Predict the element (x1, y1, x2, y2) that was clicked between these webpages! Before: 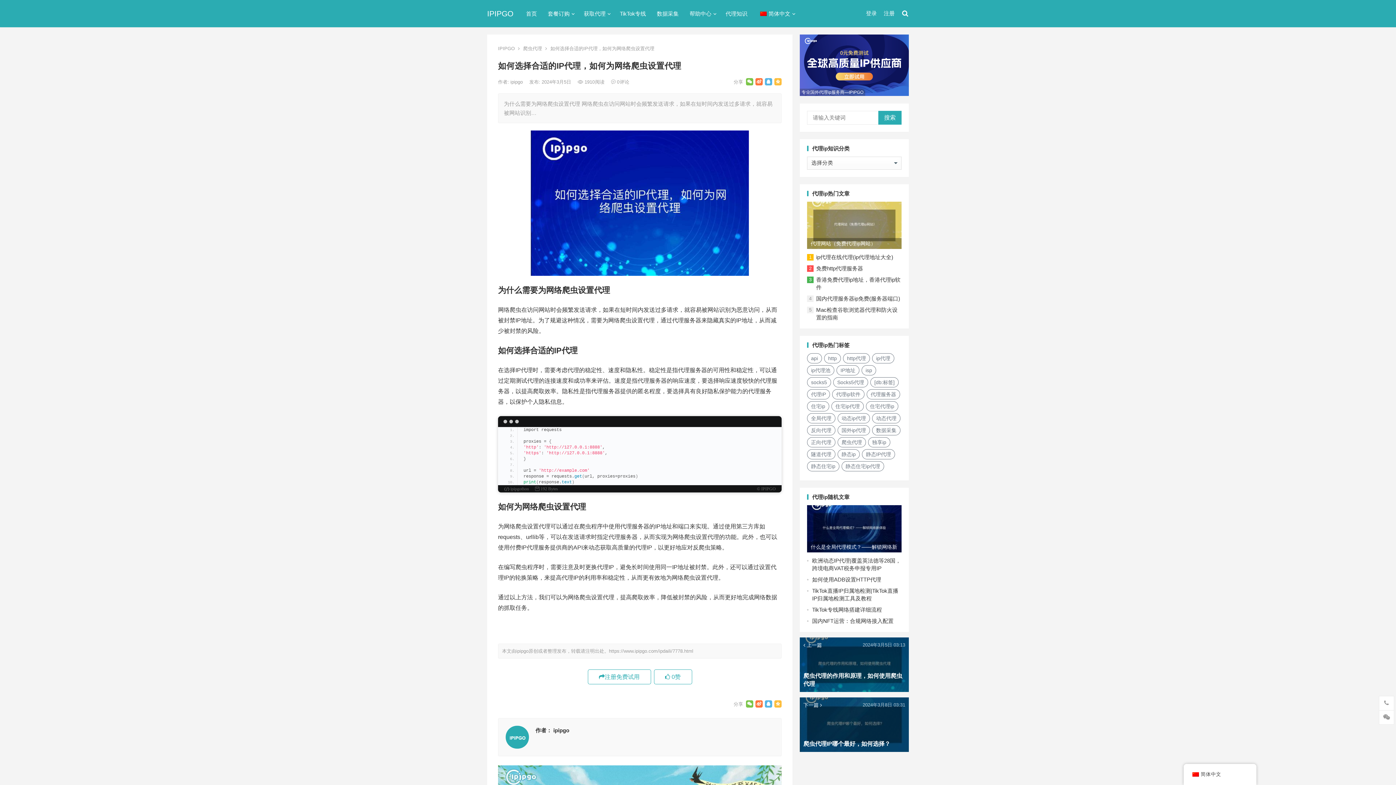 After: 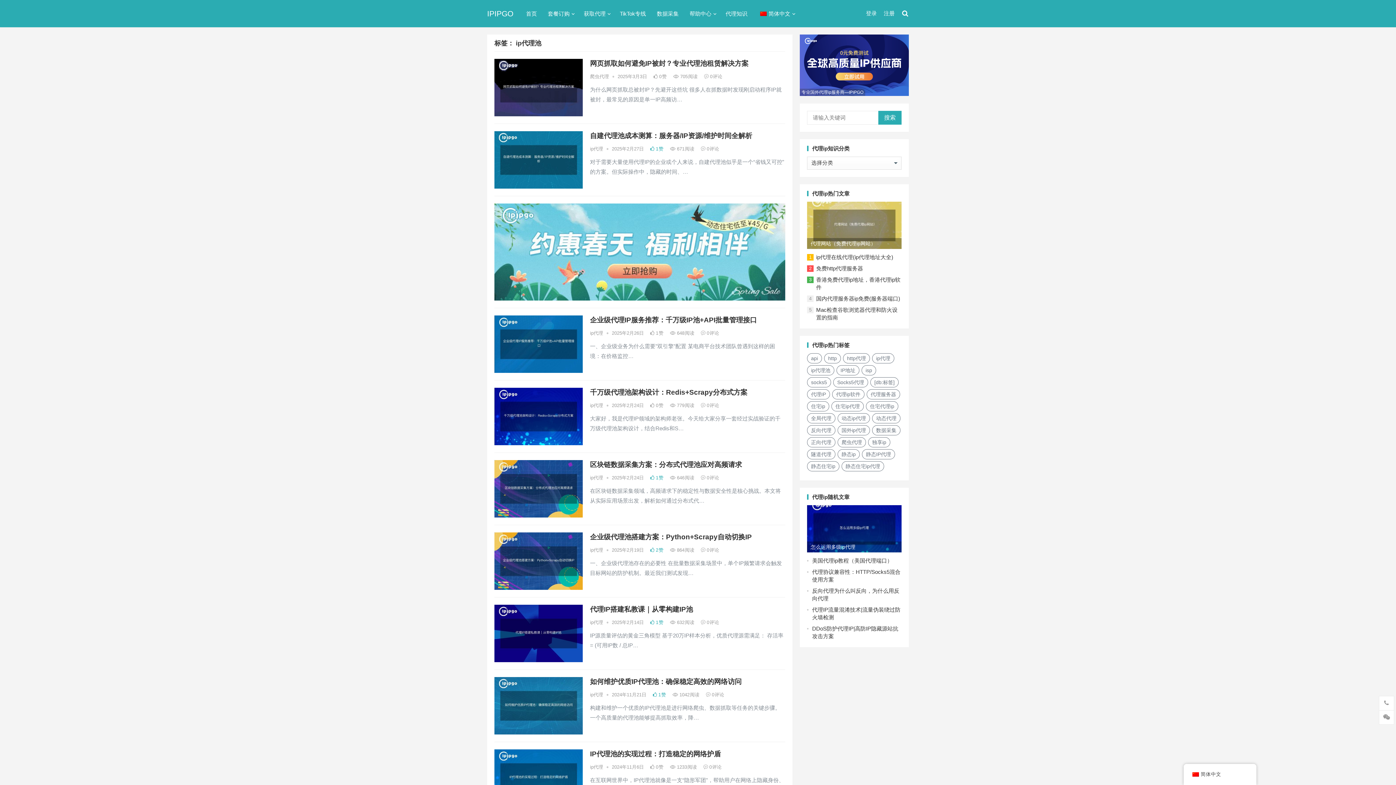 Action: bbox: (807, 365, 834, 375) label: ip代理池 (20个项目)